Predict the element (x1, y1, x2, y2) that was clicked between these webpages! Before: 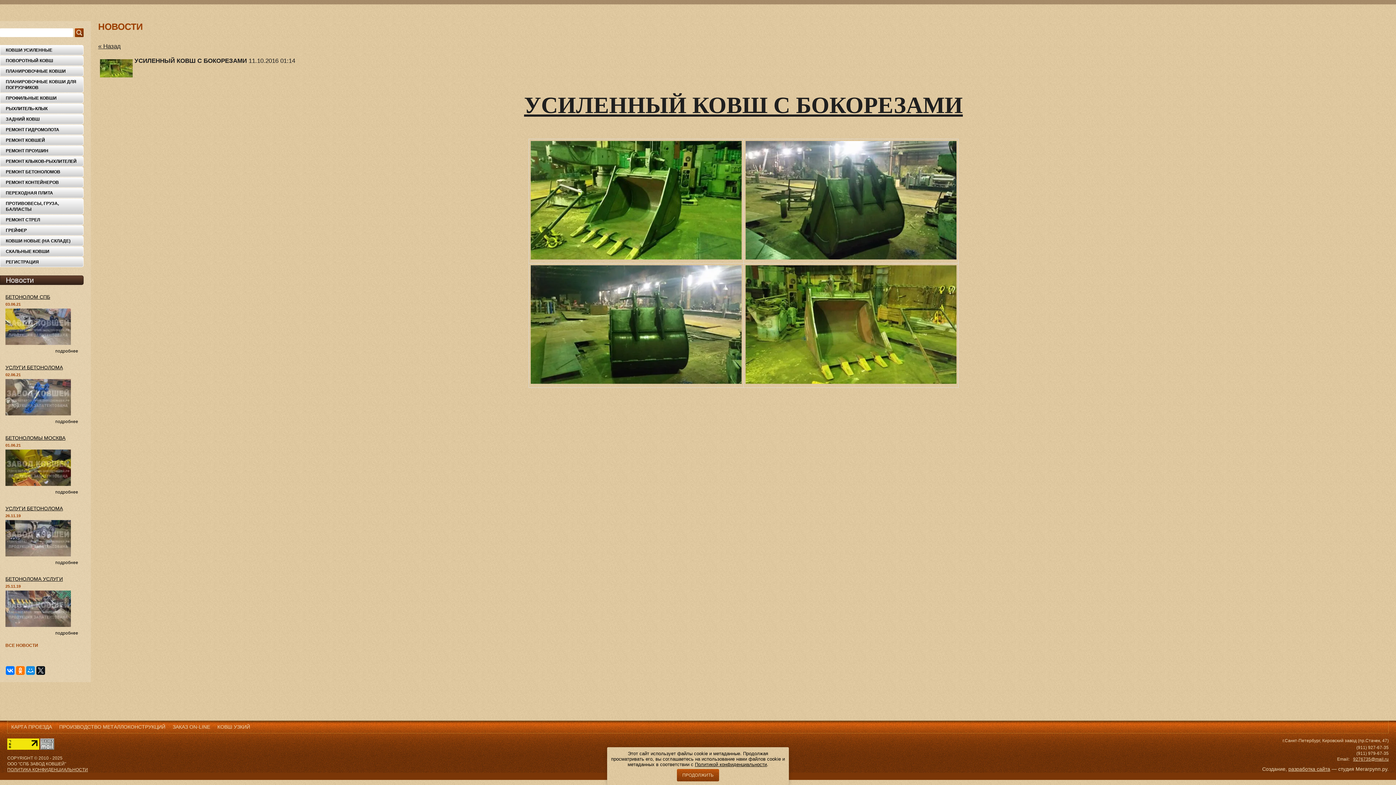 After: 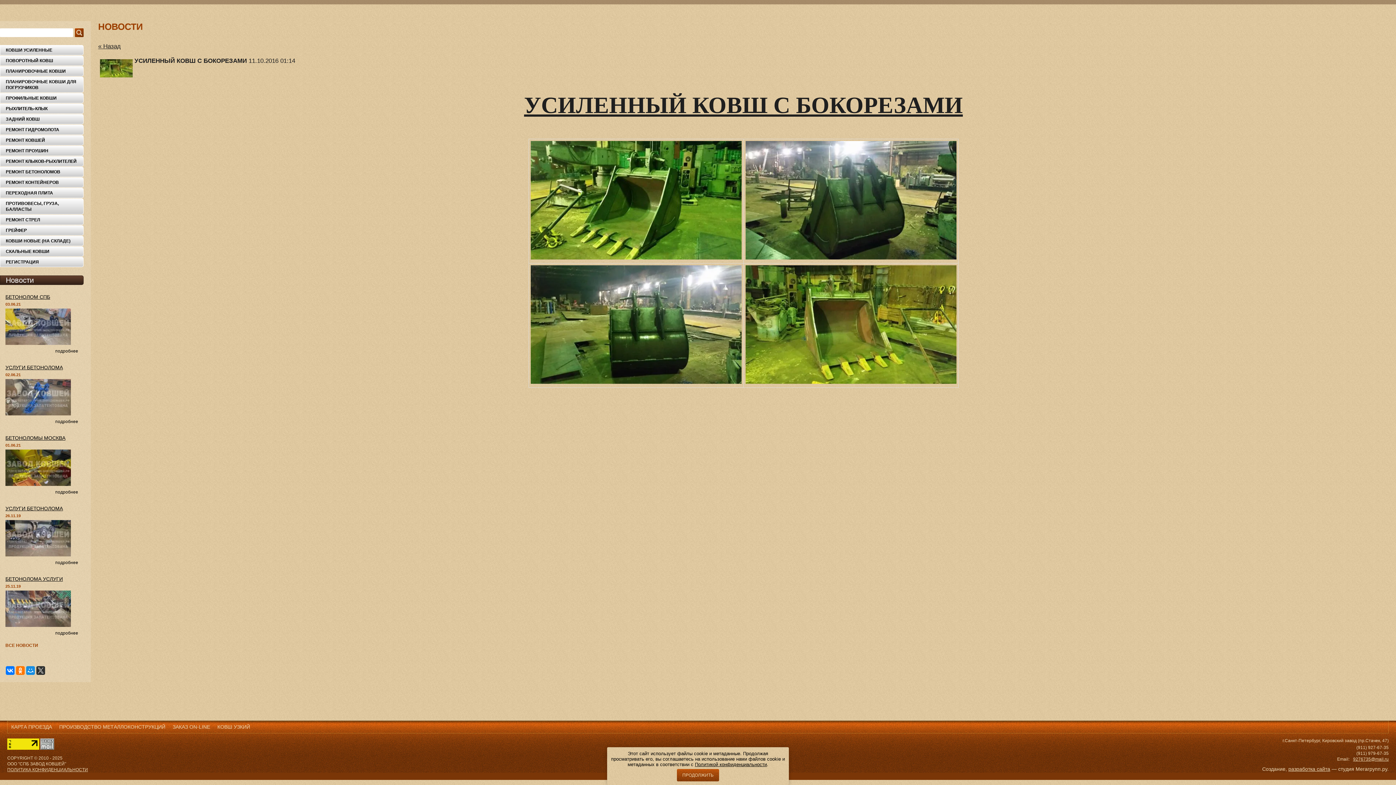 Action: bbox: (36, 666, 45, 675)